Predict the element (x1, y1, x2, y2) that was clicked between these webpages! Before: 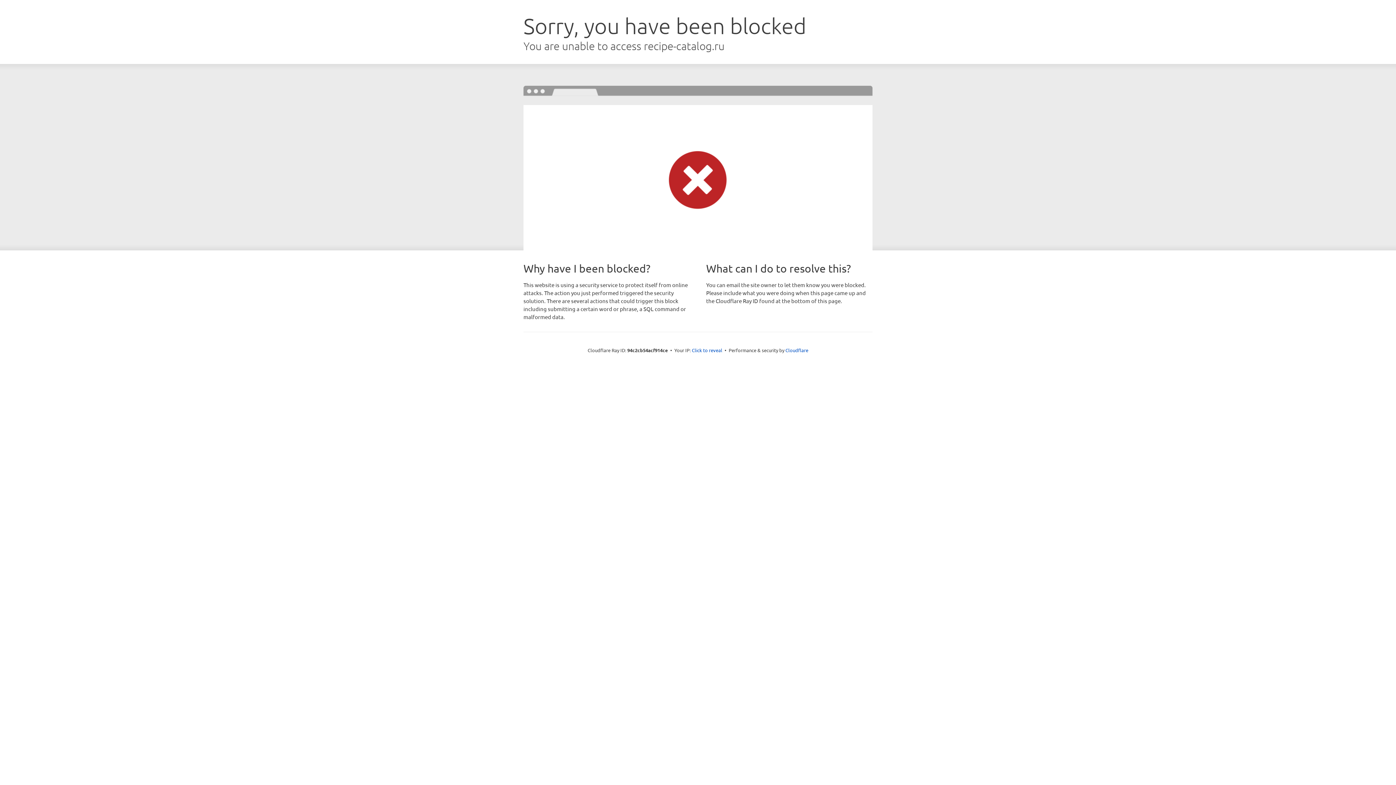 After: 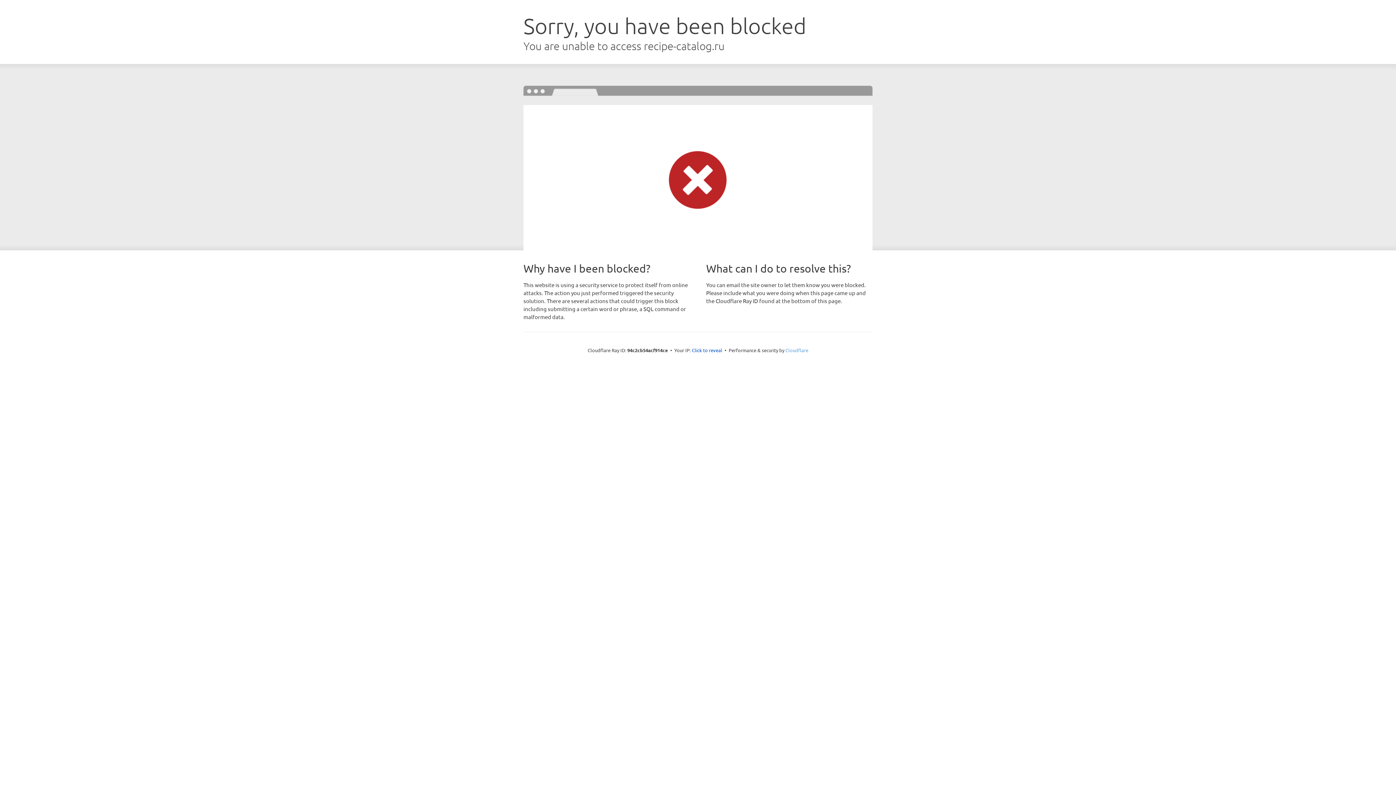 Action: bbox: (785, 347, 808, 353) label: Cloudflare